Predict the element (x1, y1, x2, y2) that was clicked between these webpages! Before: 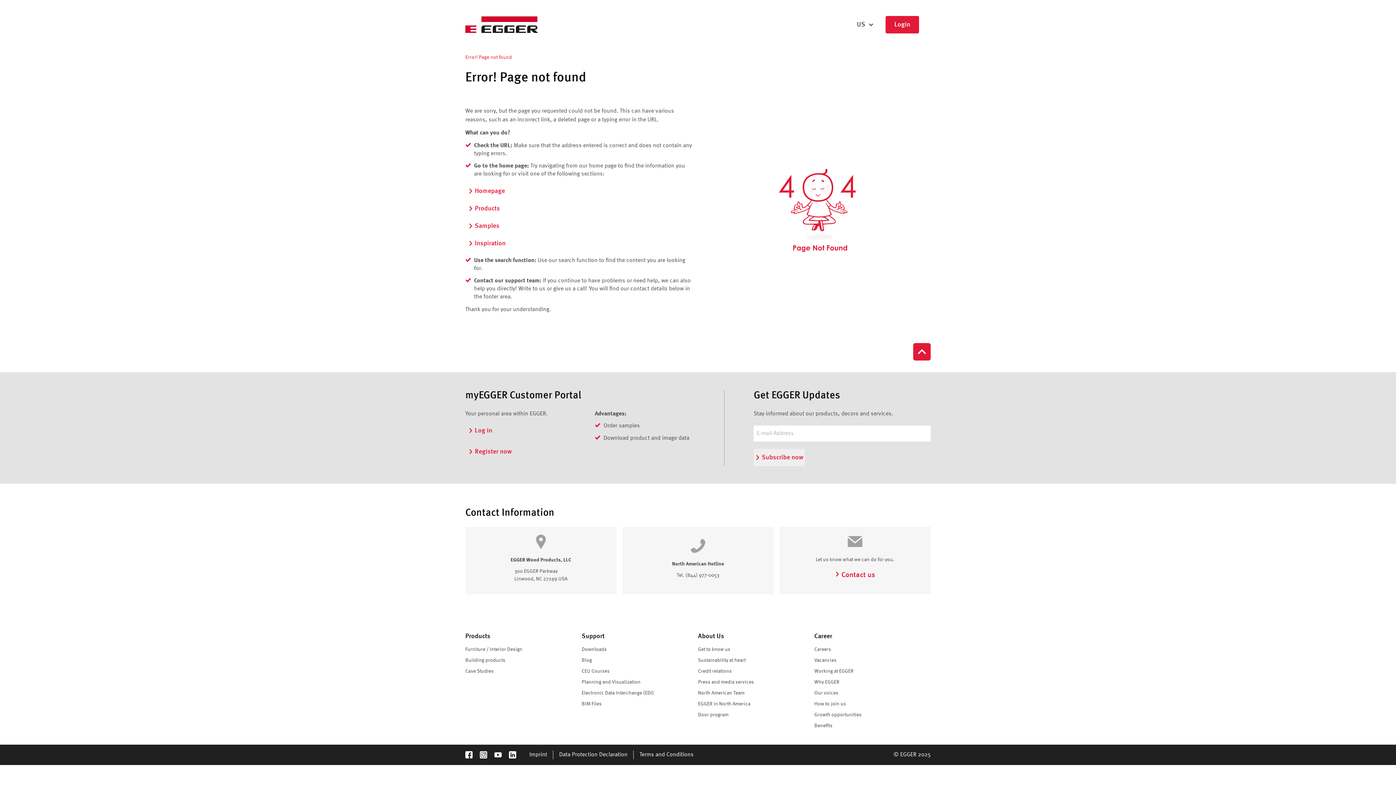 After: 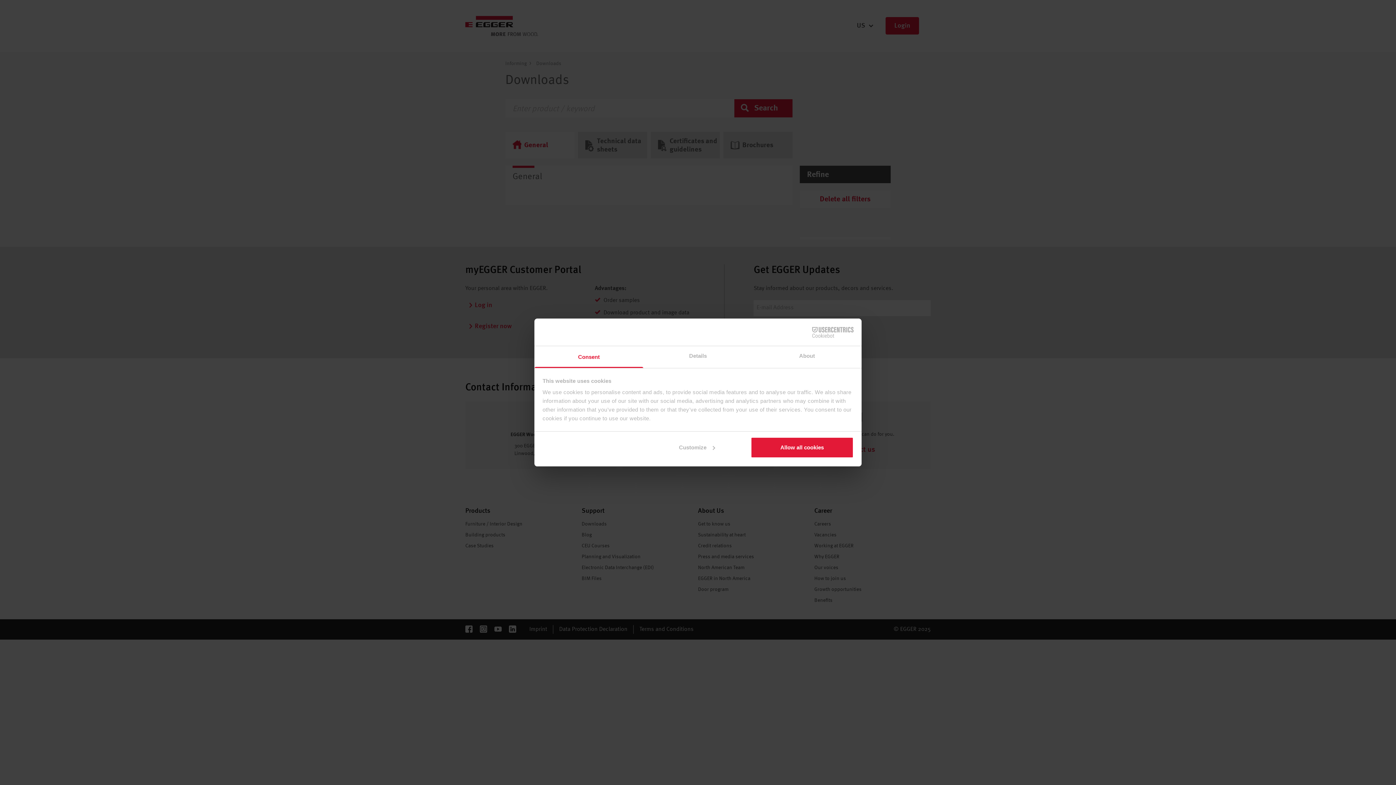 Action: label: Downloads bbox: (581, 647, 606, 652)